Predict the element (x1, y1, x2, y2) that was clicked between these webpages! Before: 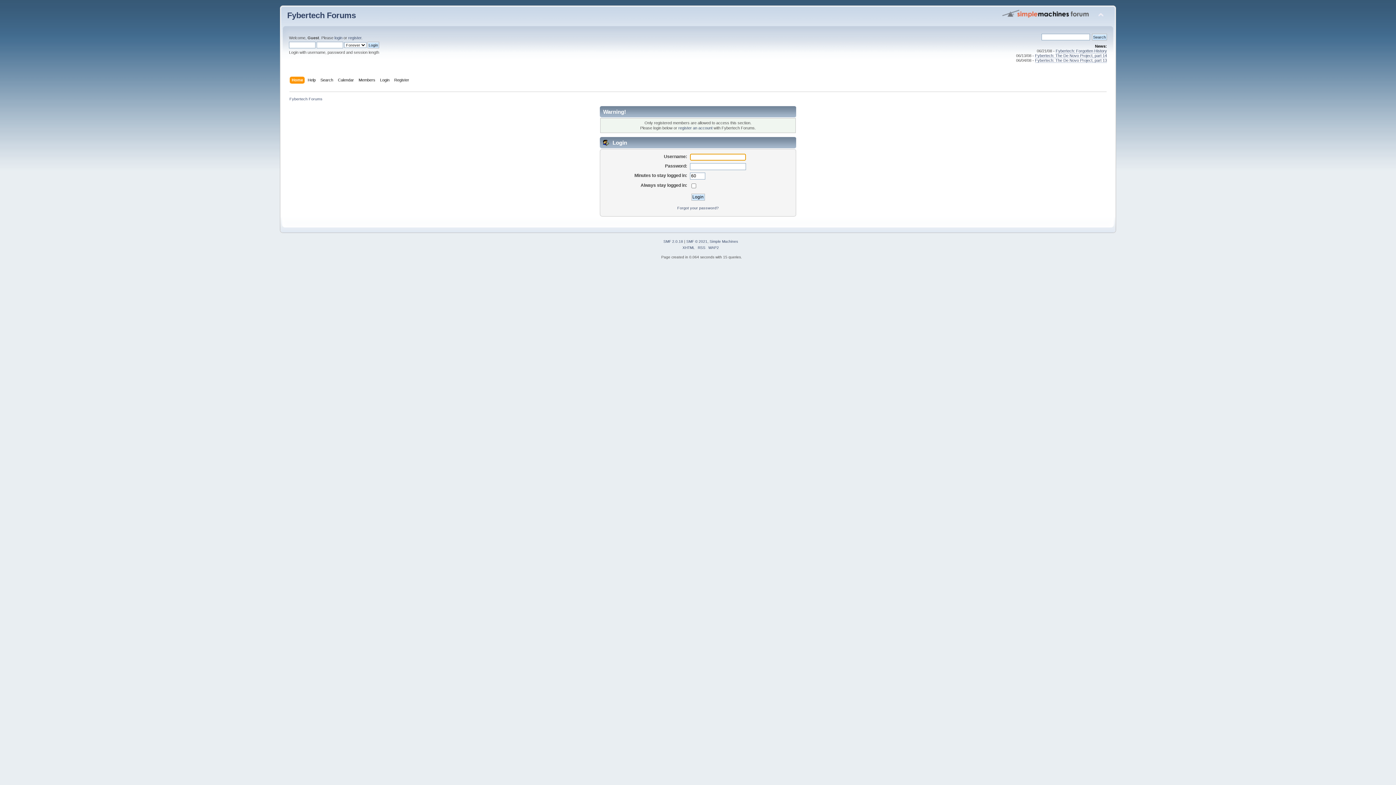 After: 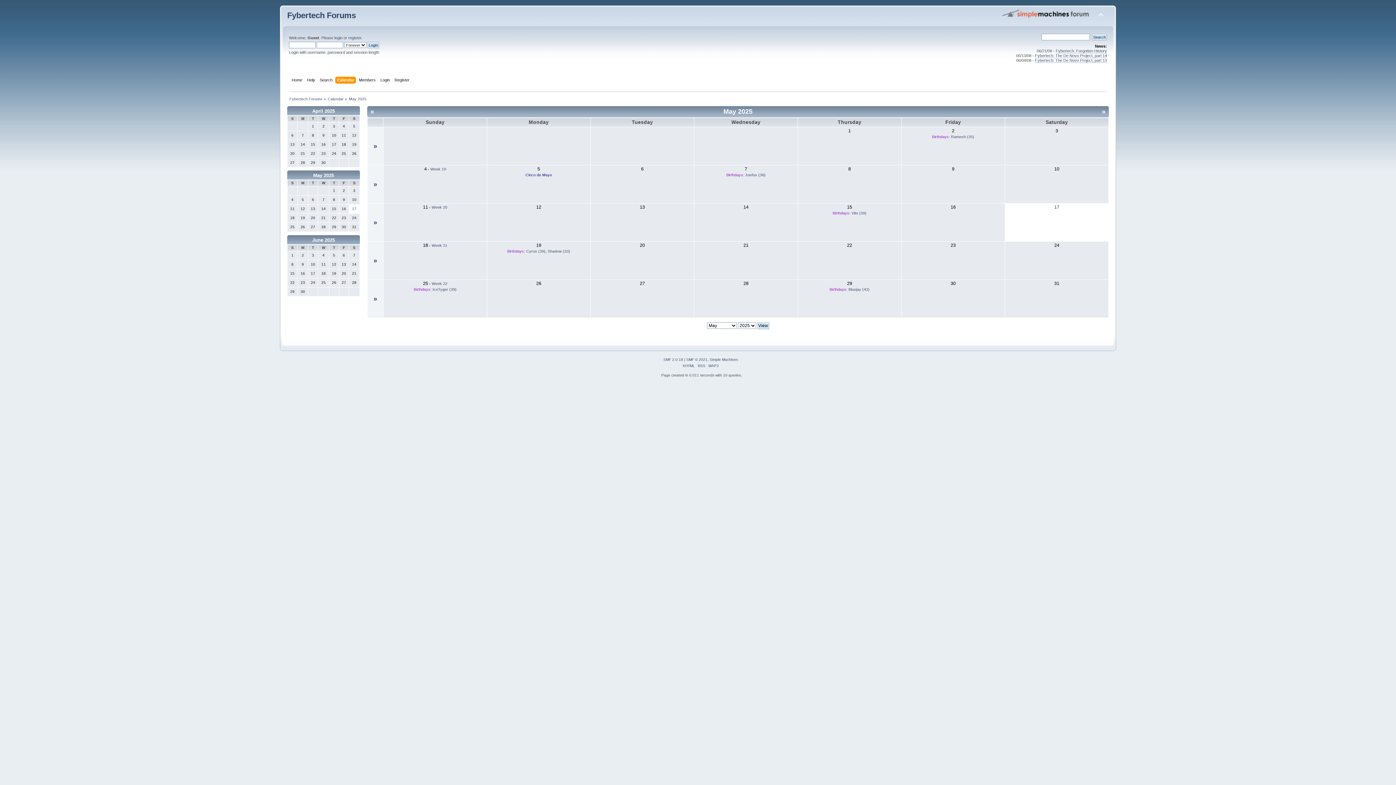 Action: bbox: (337, 76, 355, 84) label: Calendar